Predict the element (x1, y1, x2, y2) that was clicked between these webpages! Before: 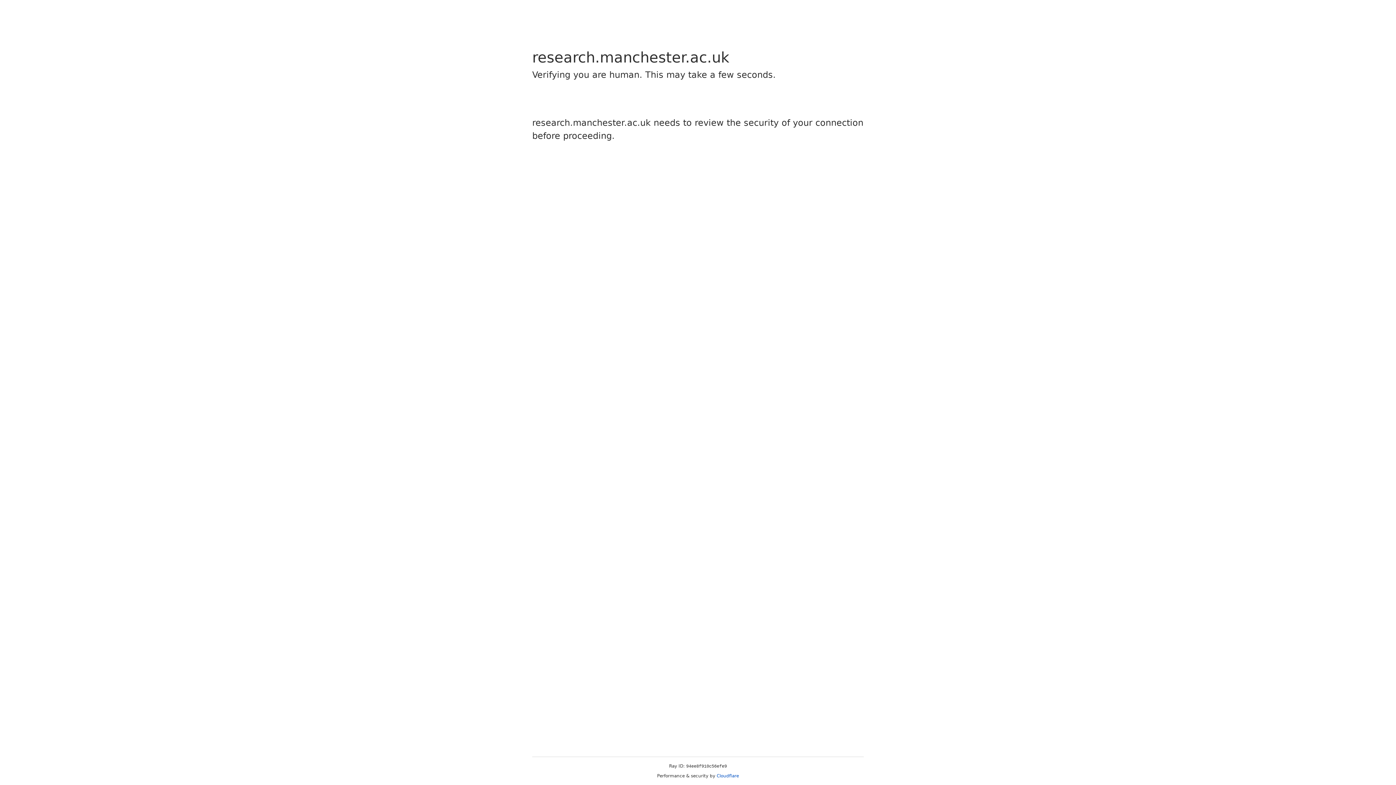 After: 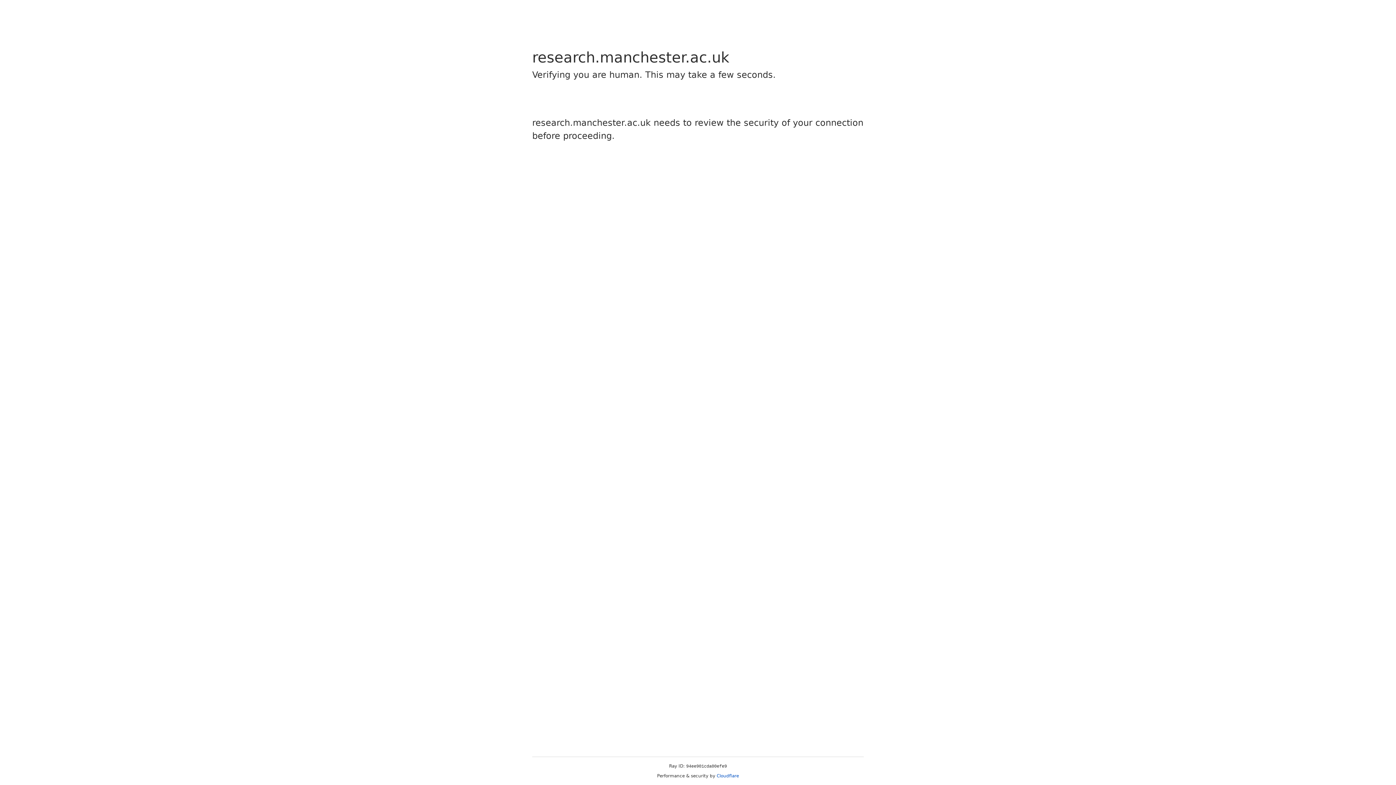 Action: bbox: (716, 773, 739, 778) label: Cloudflare